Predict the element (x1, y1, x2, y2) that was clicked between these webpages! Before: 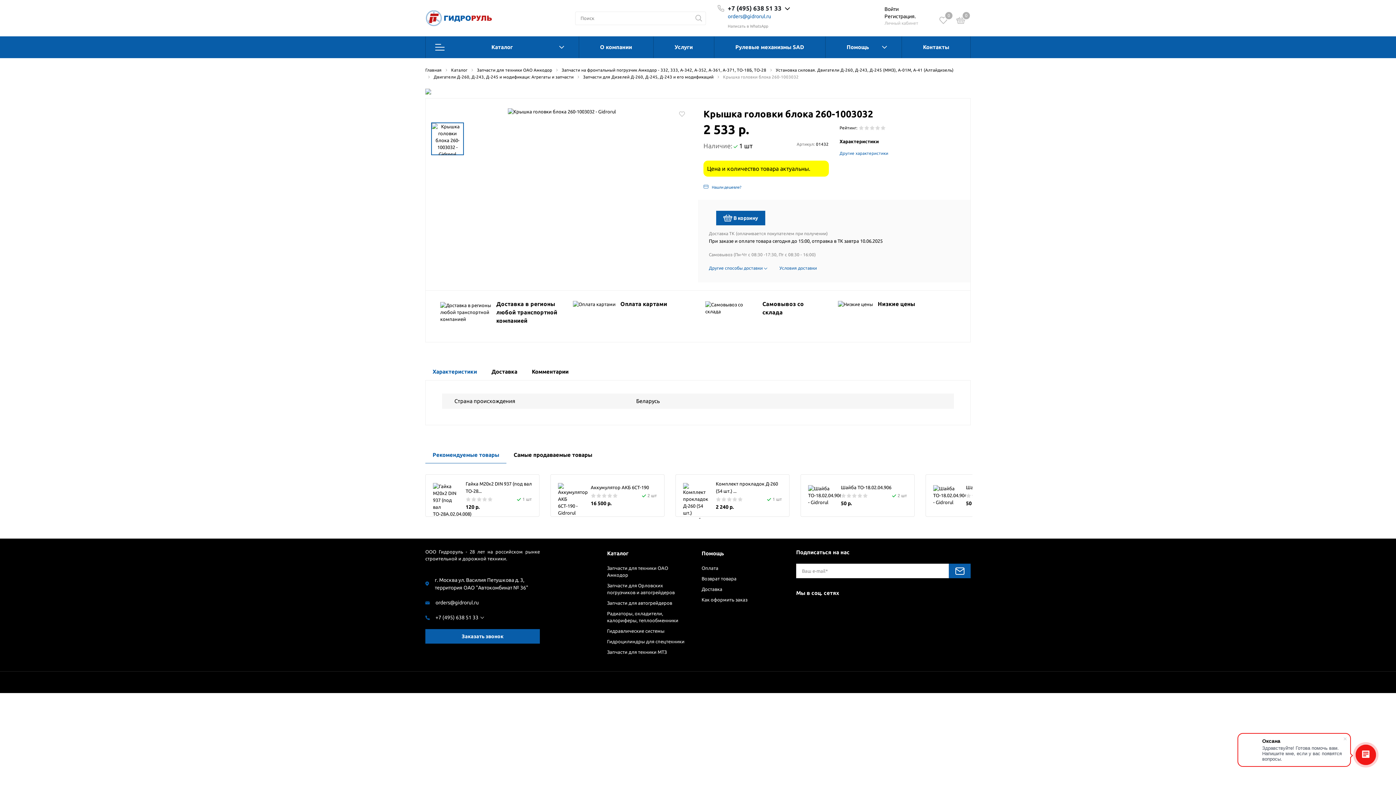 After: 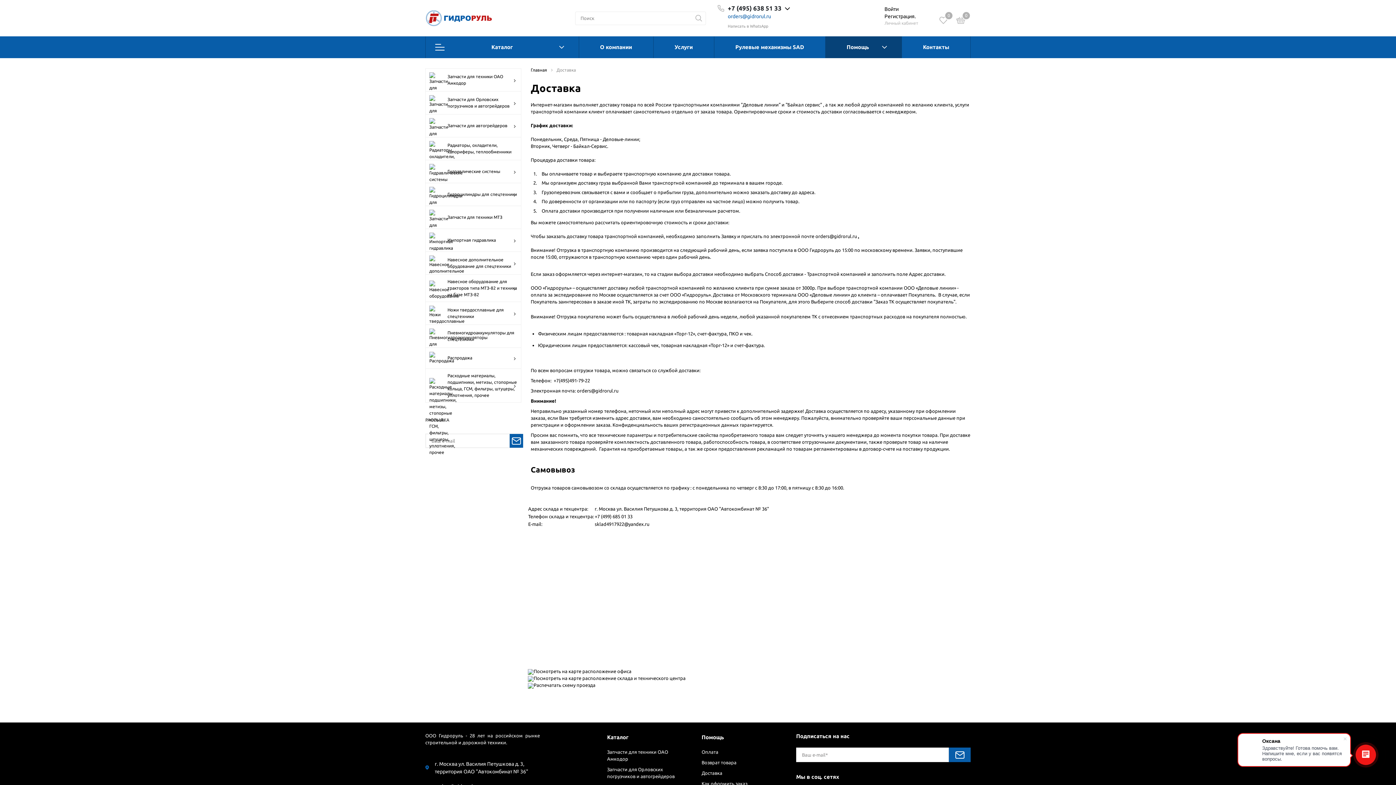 Action: label: Доставка в регионы любой транспортной компанией bbox: (440, 300, 558, 325)